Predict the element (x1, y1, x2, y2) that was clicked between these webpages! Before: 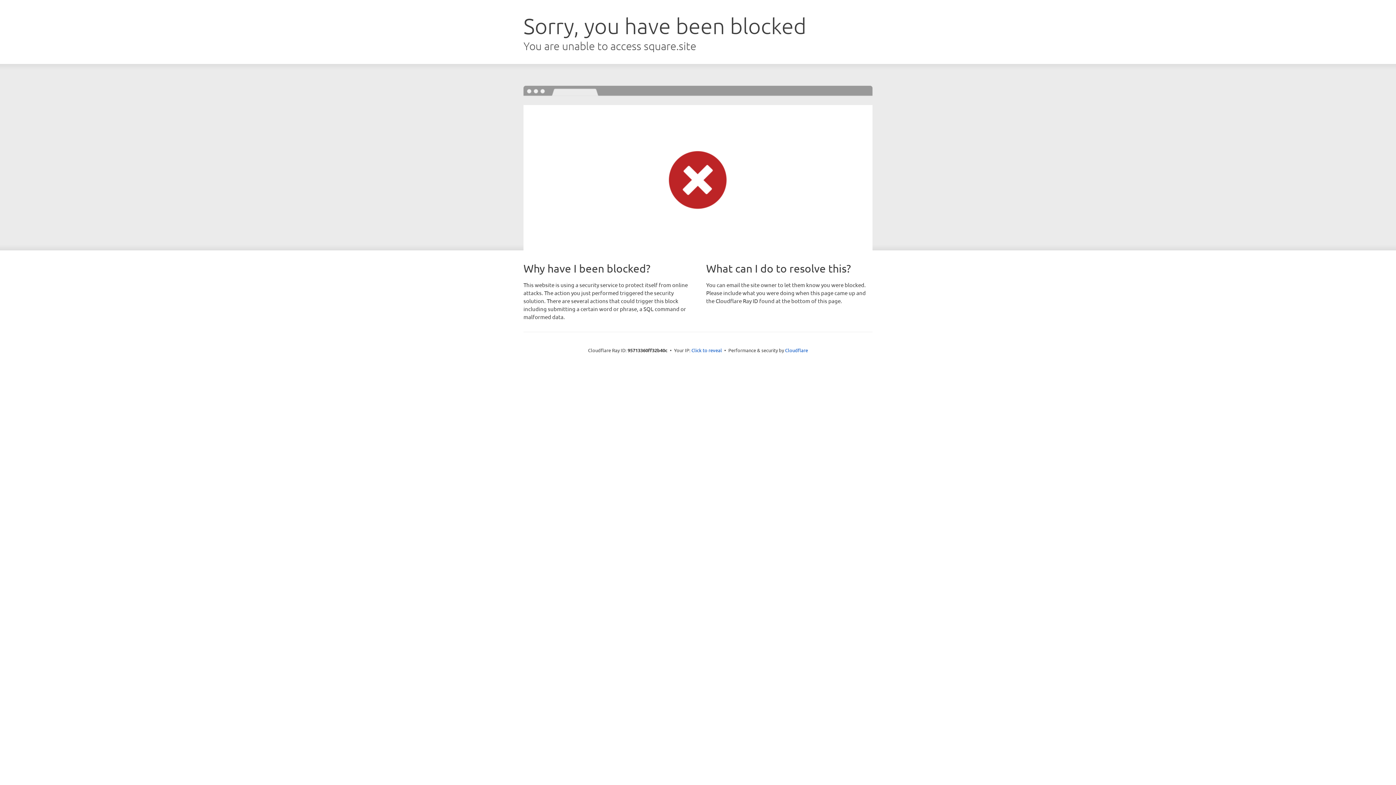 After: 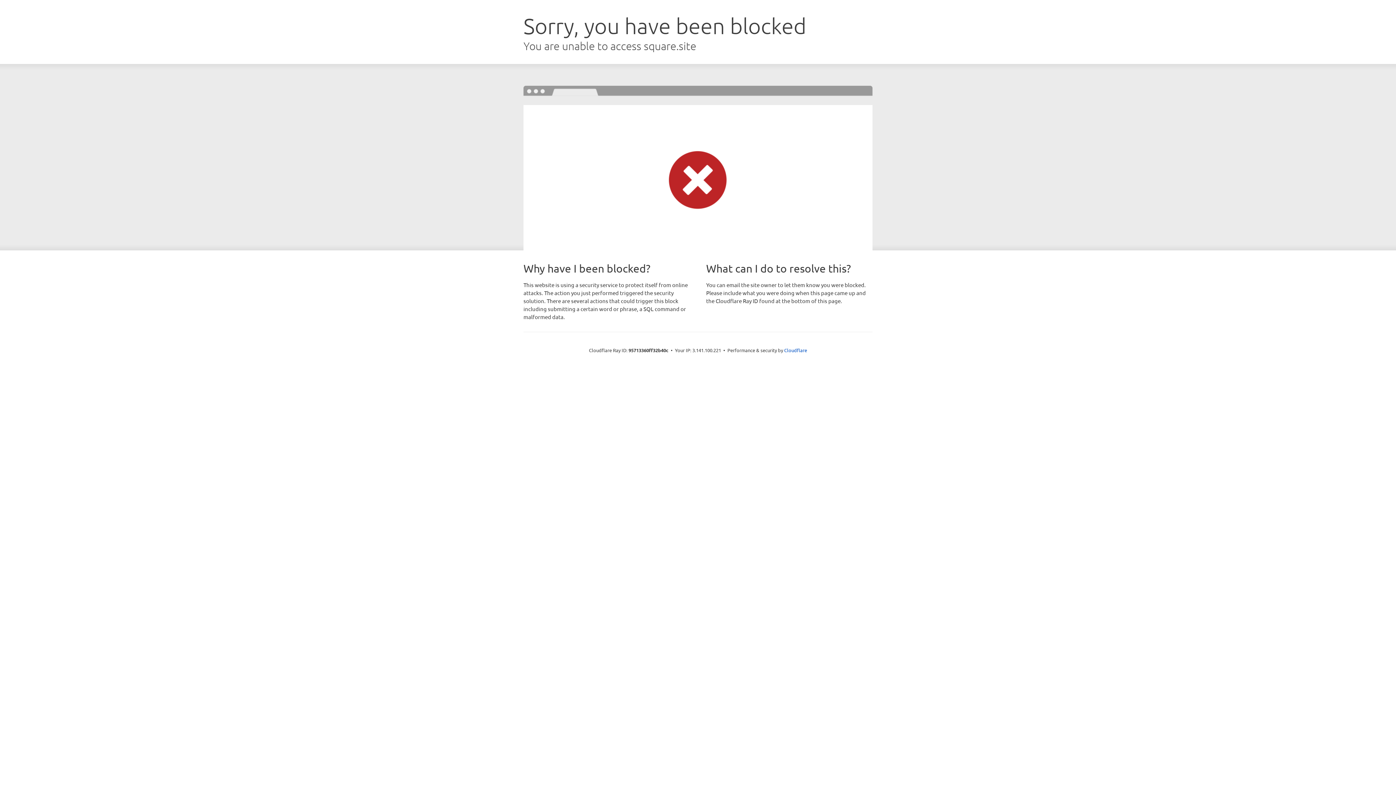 Action: label: Click to reveal bbox: (691, 346, 722, 353)